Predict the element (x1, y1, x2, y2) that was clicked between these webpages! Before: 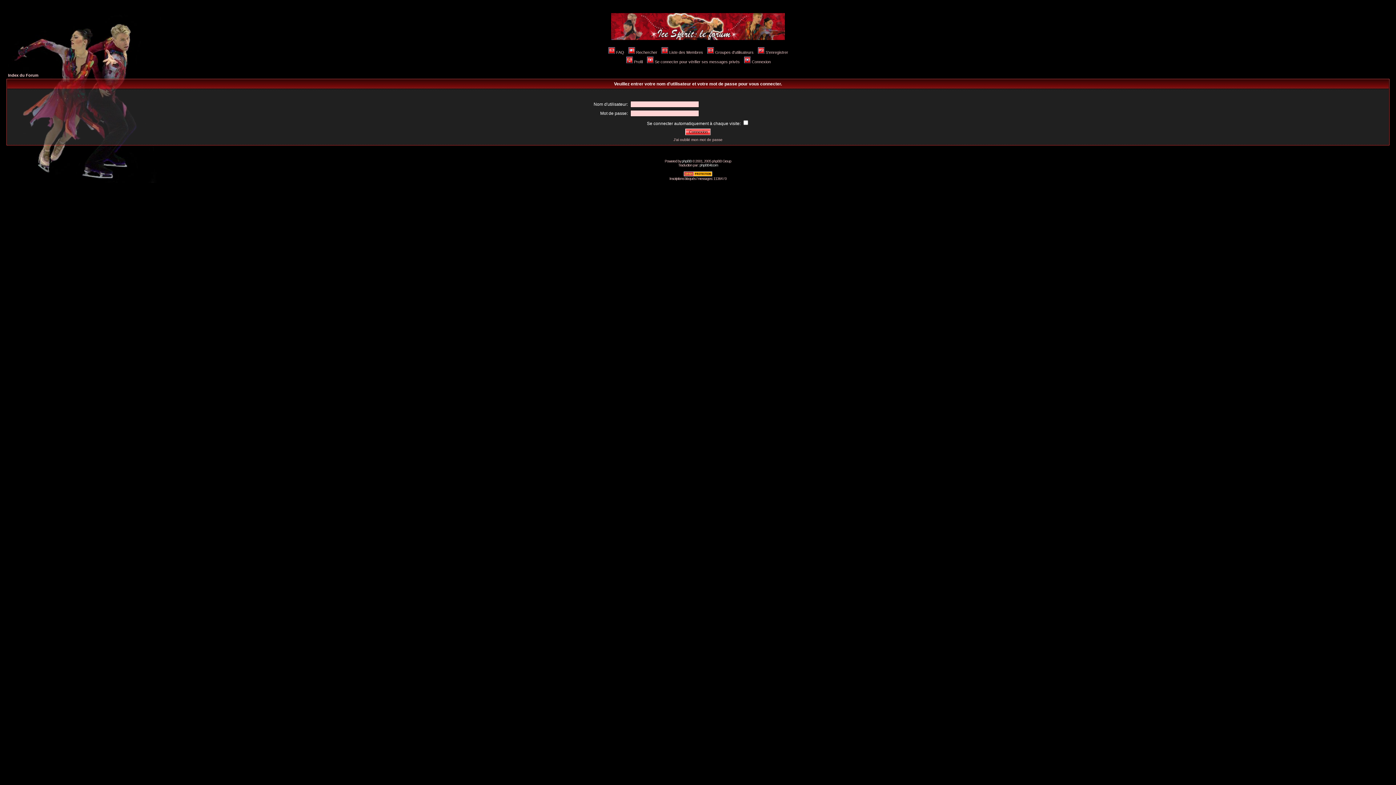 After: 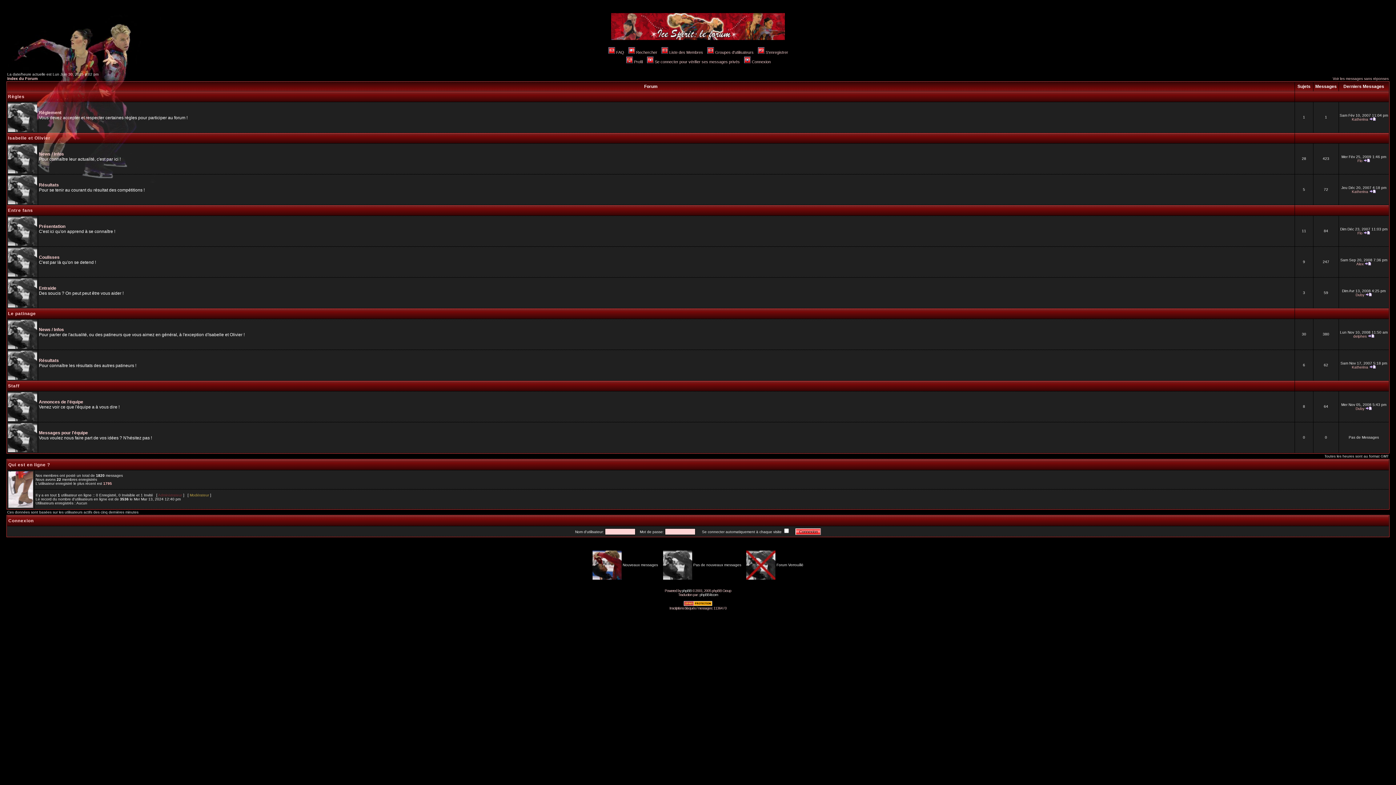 Action: bbox: (611, 36, 785, 41)